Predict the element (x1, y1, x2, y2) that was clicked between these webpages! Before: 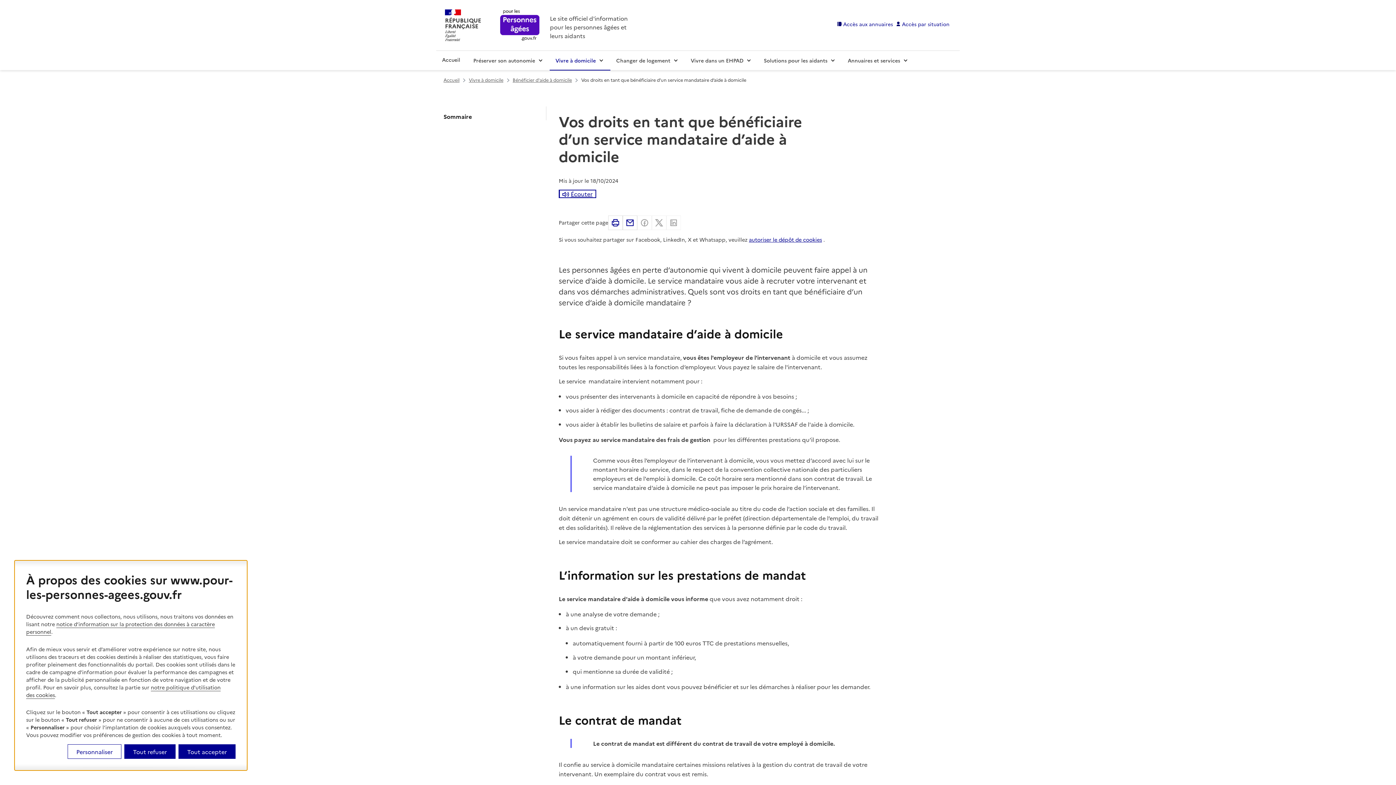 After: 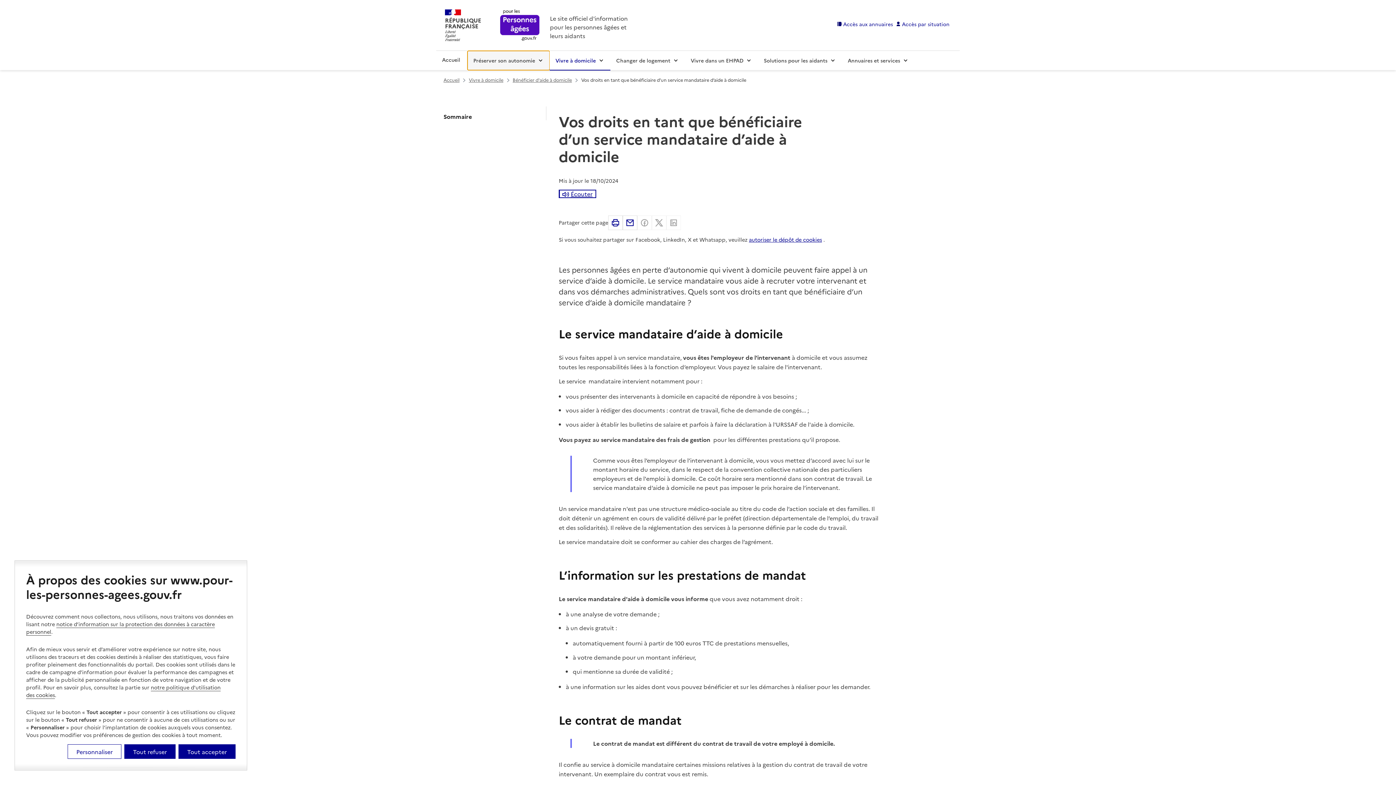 Action: label: Préserver son autonomie bbox: (467, 51, 549, 70)